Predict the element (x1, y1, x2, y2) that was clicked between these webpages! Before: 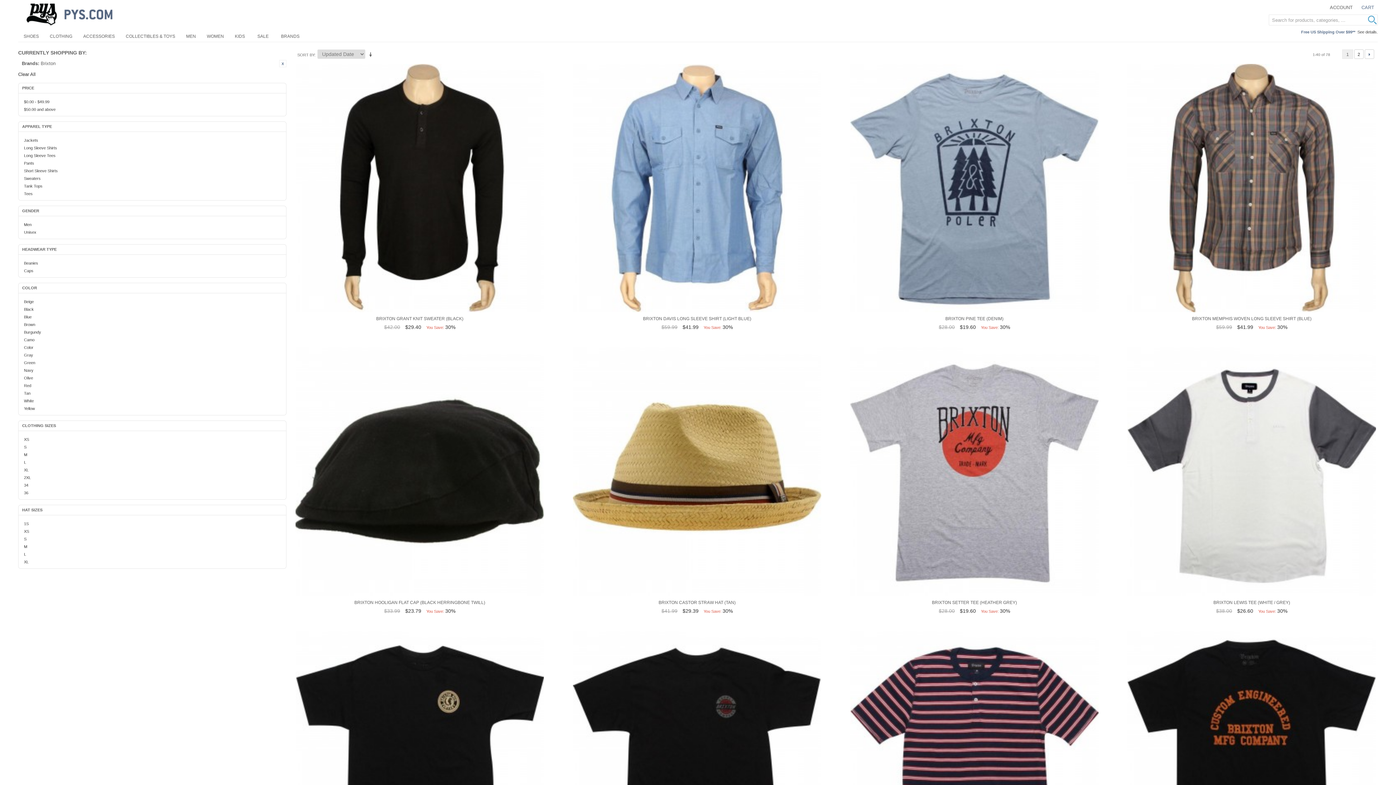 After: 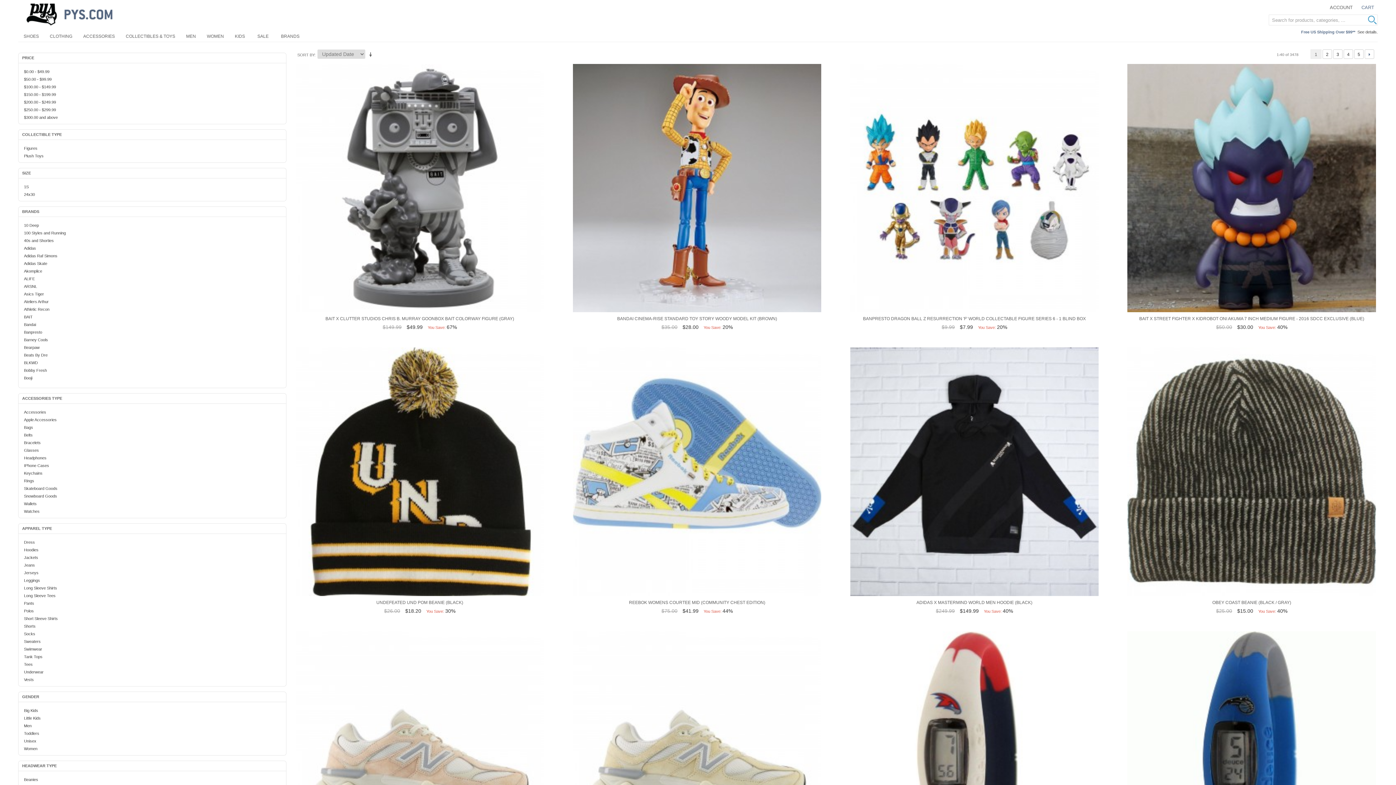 Action: bbox: (252, 30, 274, 41) label: SALE